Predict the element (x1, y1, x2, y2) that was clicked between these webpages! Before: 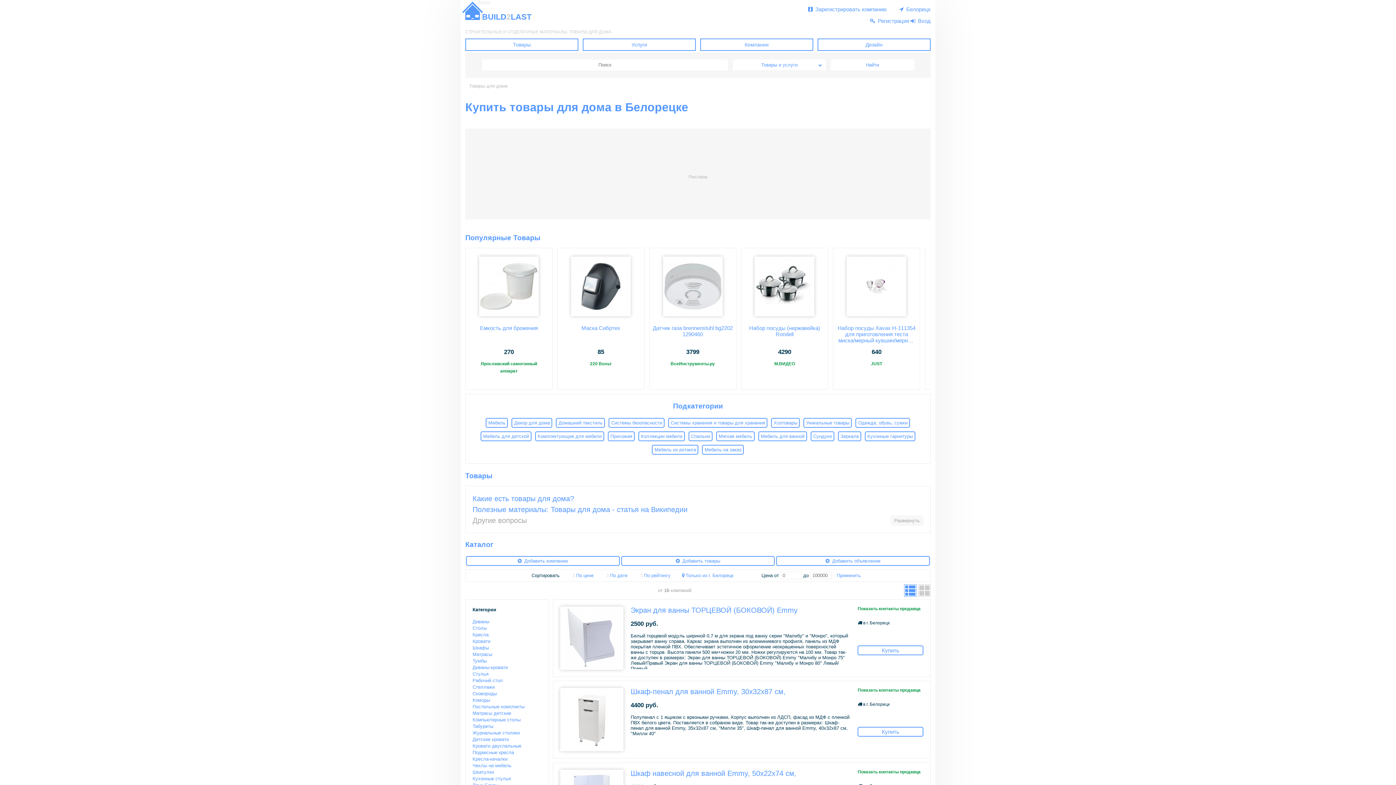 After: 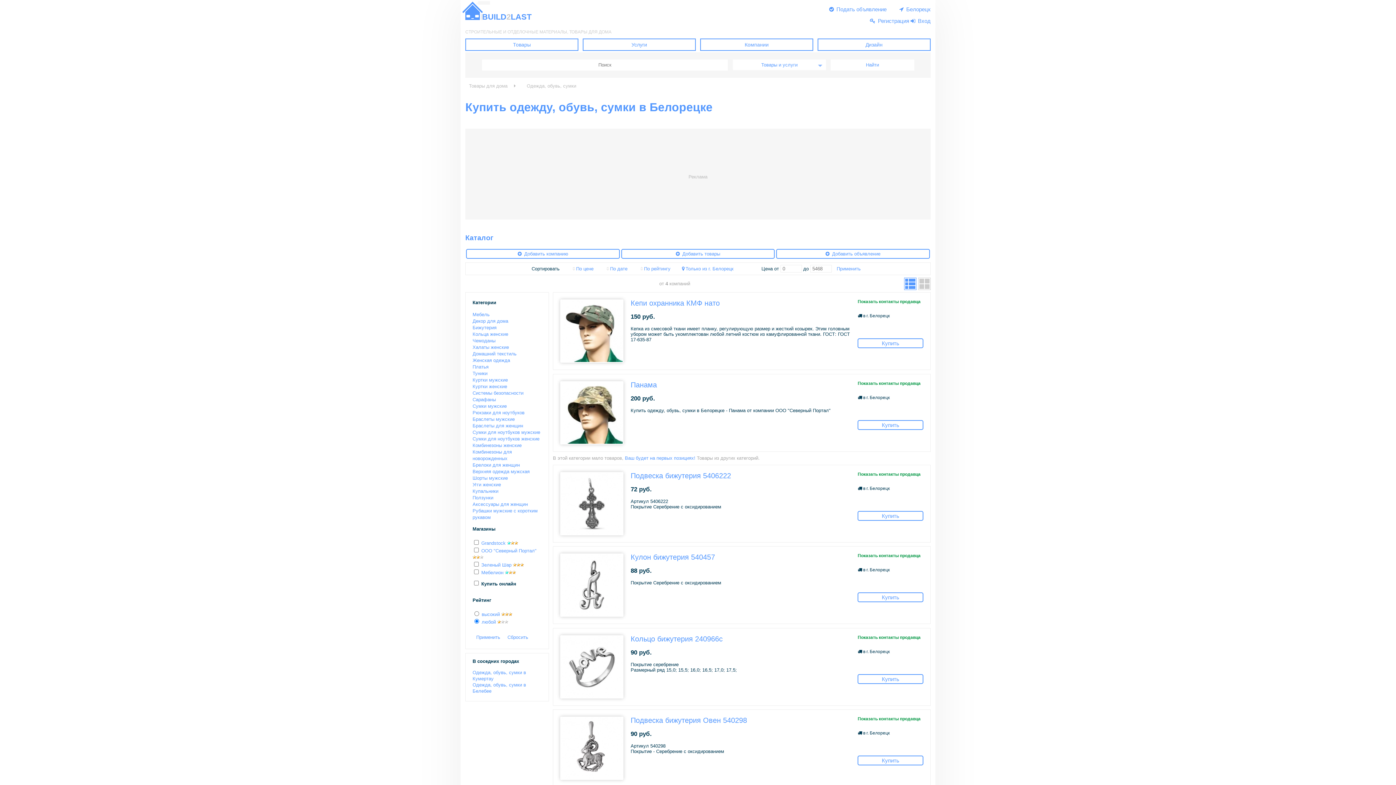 Action: bbox: (855, 418, 910, 427) label: Одежда, обувь, сумки